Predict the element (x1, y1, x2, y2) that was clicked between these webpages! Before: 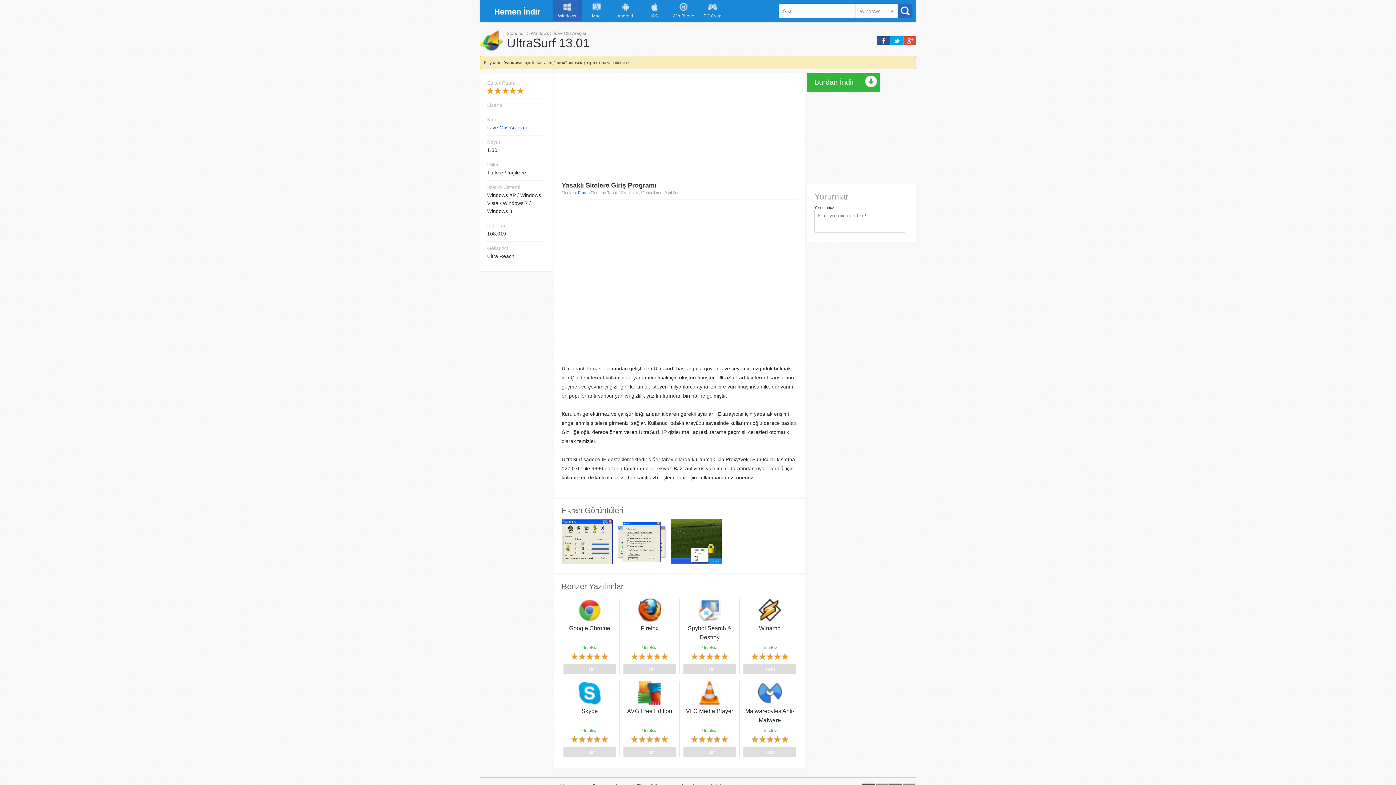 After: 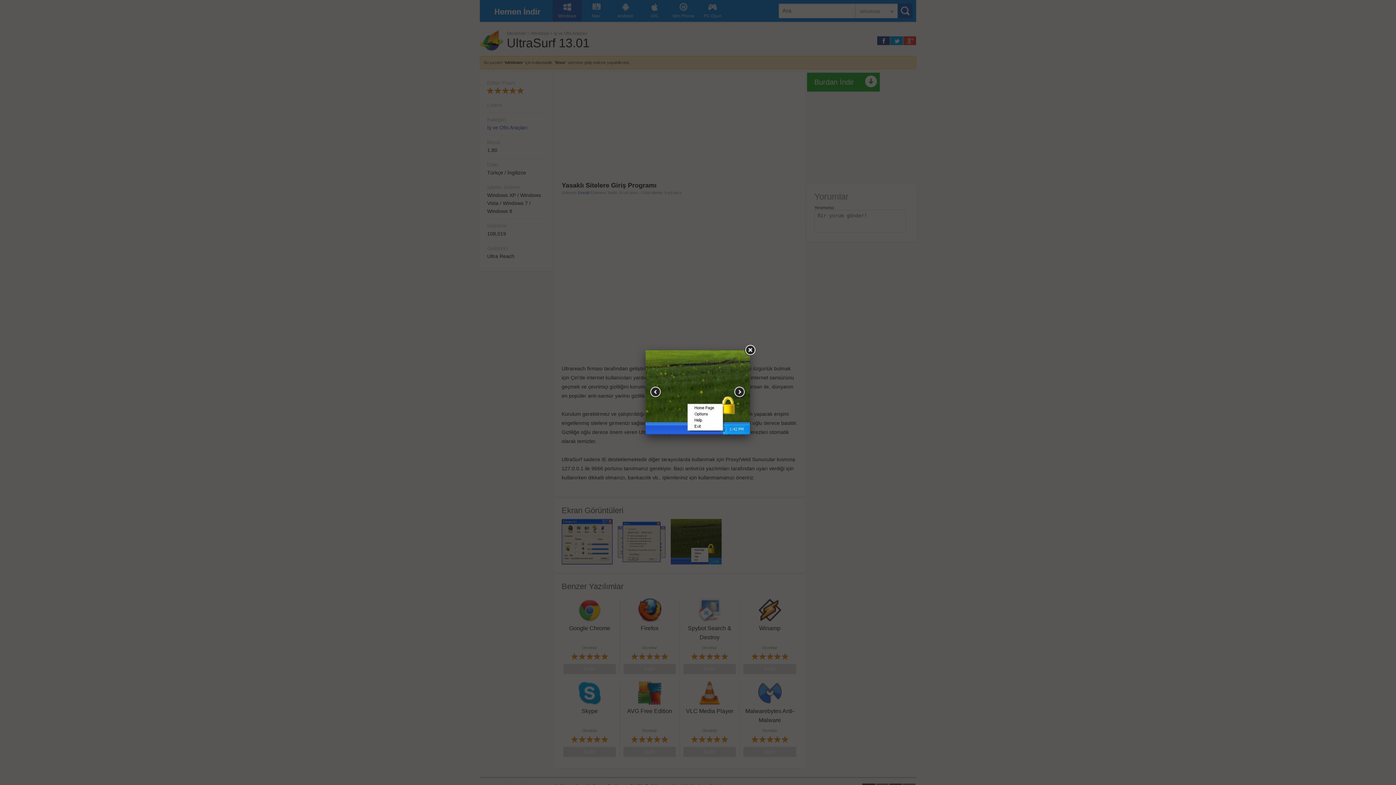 Action: bbox: (670, 561, 721, 565)